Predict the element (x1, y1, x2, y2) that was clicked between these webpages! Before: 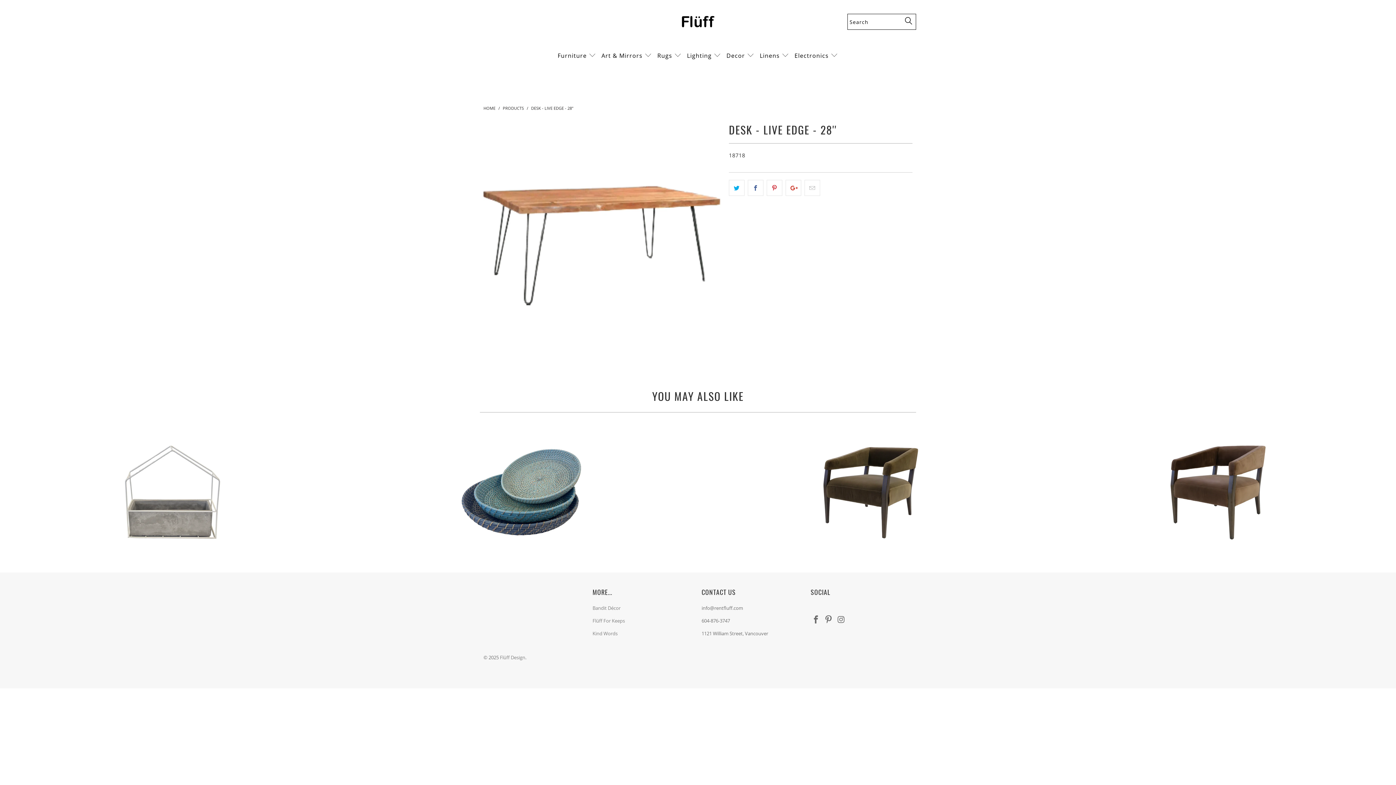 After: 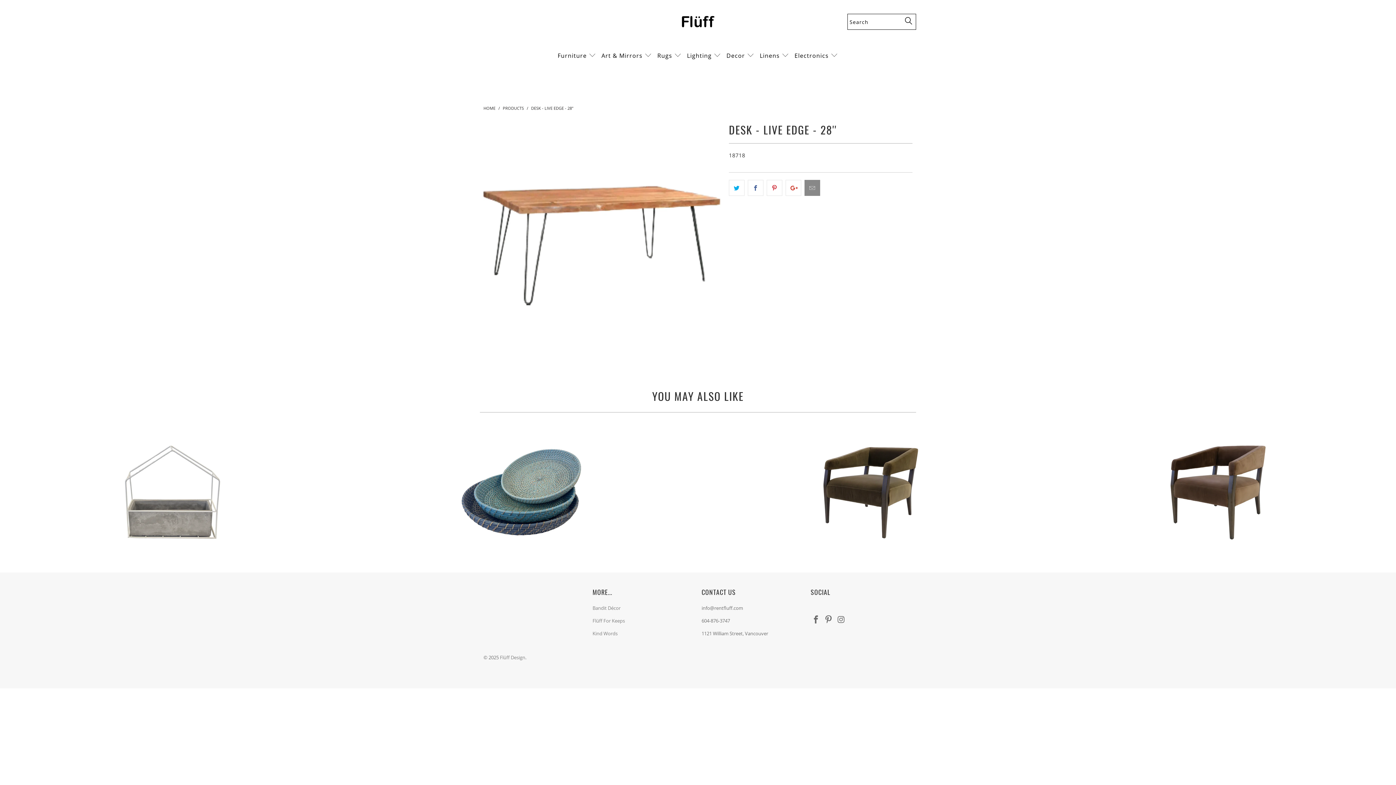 Action: bbox: (804, 180, 820, 196)